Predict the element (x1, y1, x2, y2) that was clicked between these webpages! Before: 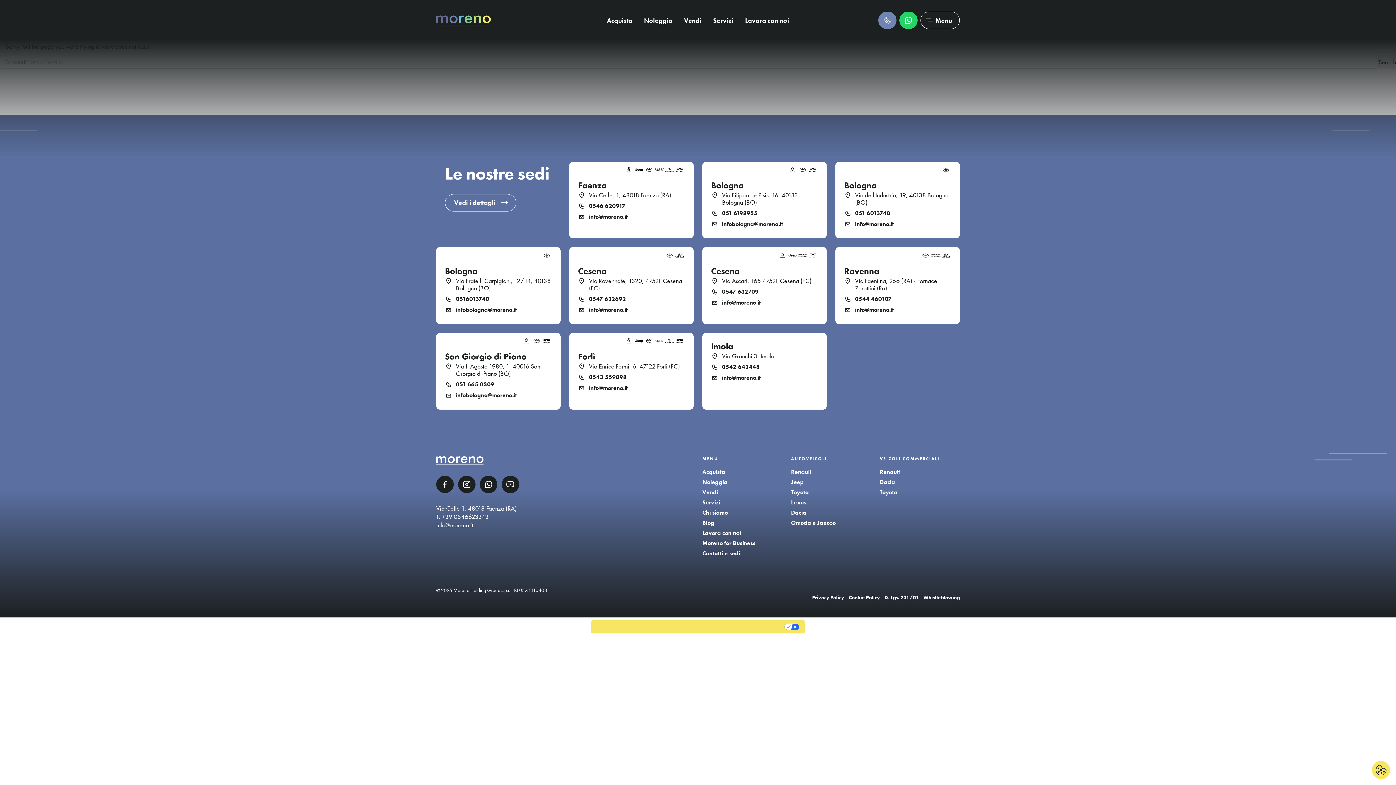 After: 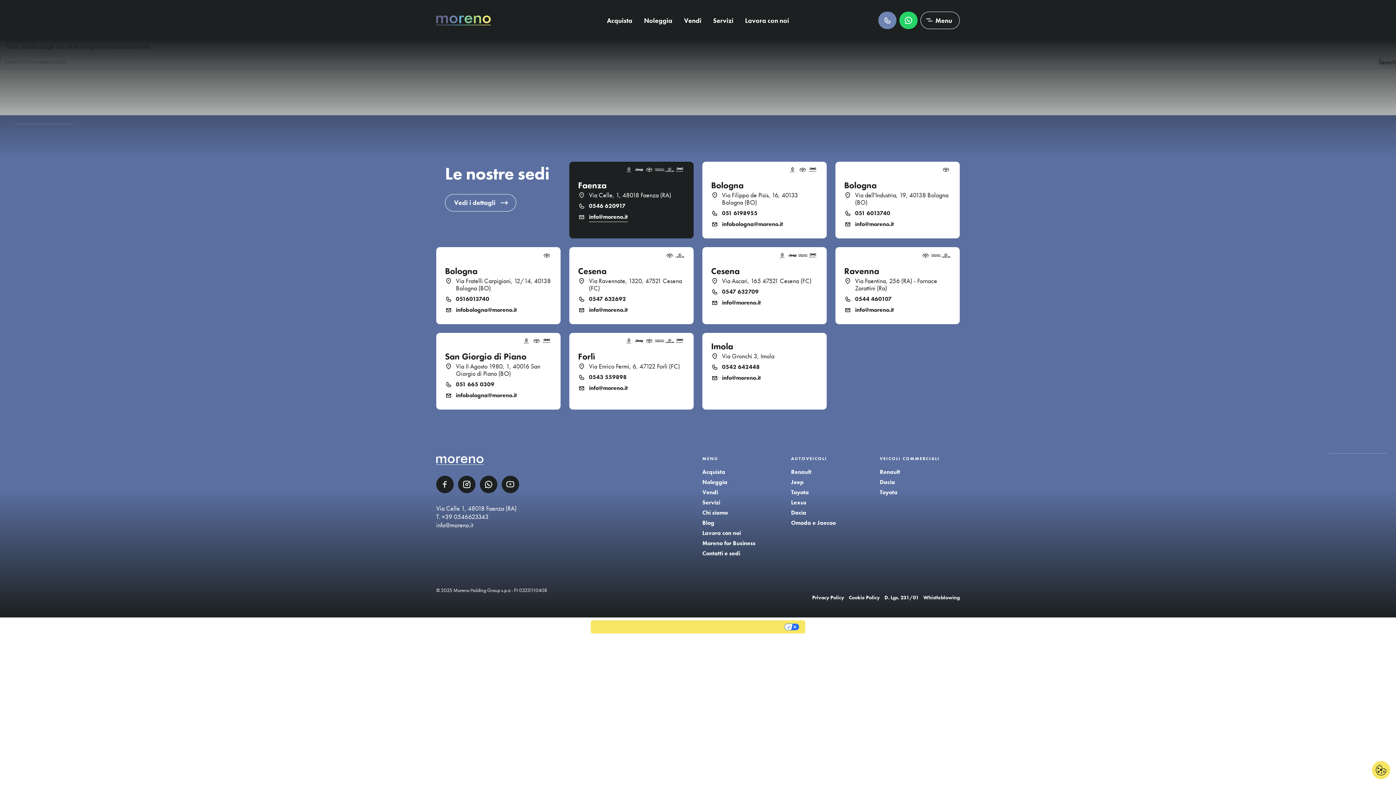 Action: label: info@moreno.it bbox: (589, 213, 628, 220)